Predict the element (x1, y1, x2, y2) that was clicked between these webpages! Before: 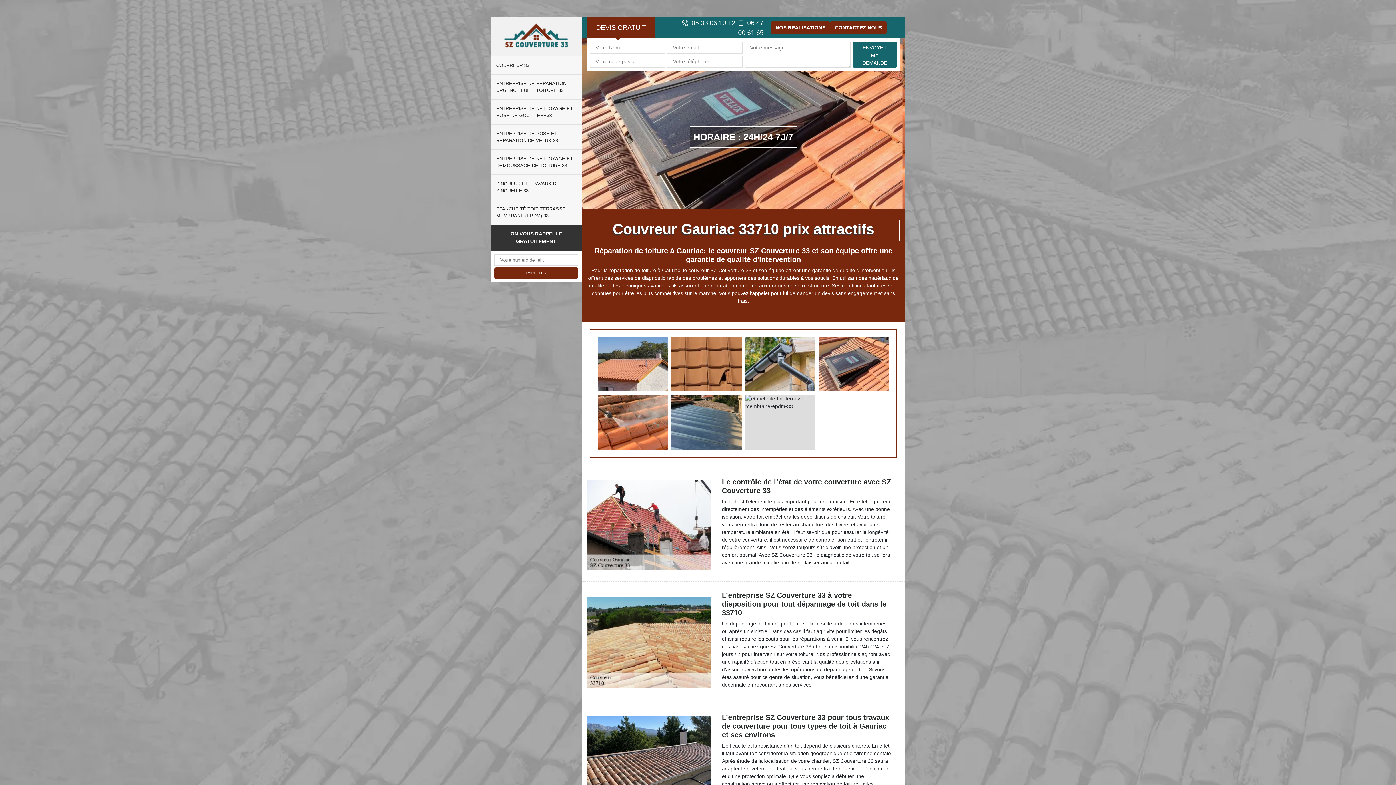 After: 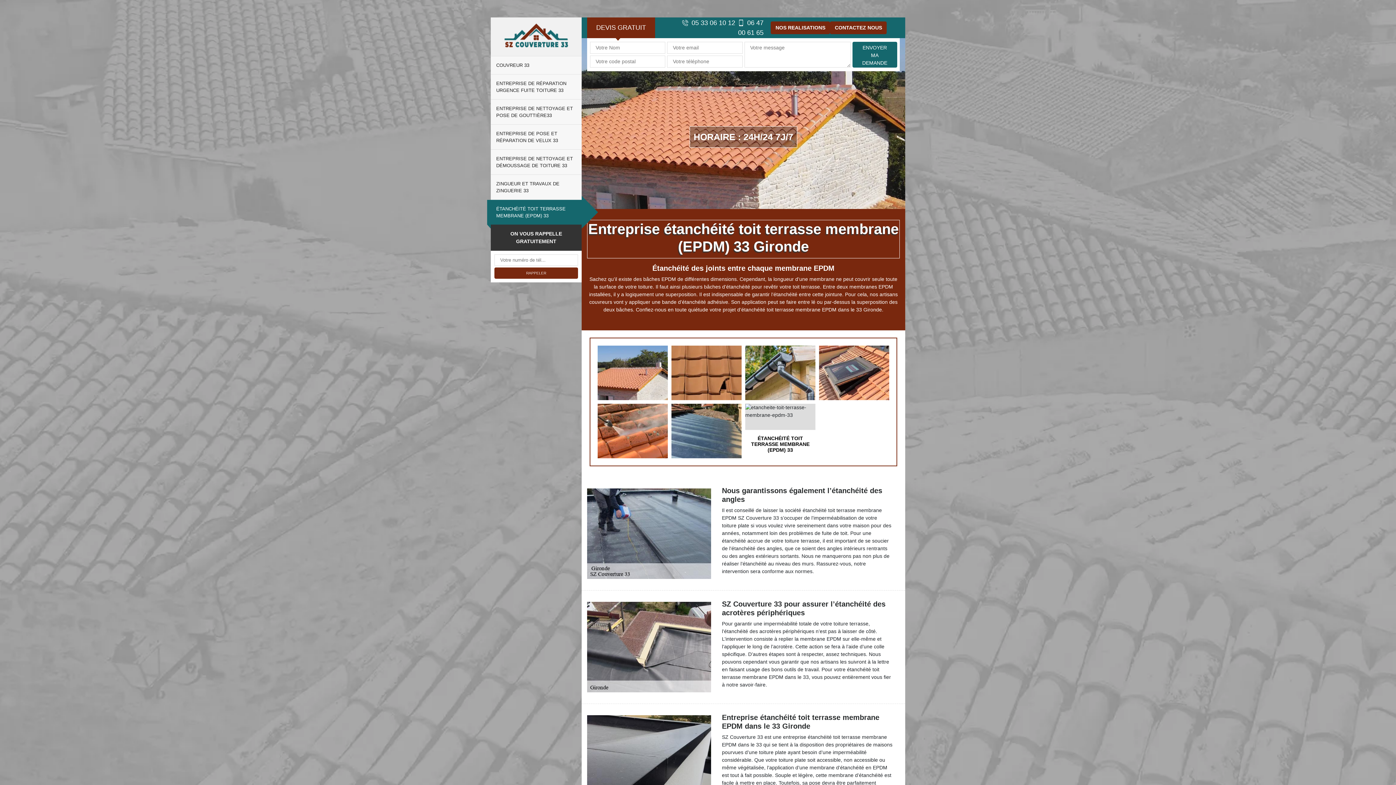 Action: label: ÉTANCHÉITÉ TOIT TERRASSE MEMBRANE (EPDM) 33 bbox: (490, 200, 581, 224)